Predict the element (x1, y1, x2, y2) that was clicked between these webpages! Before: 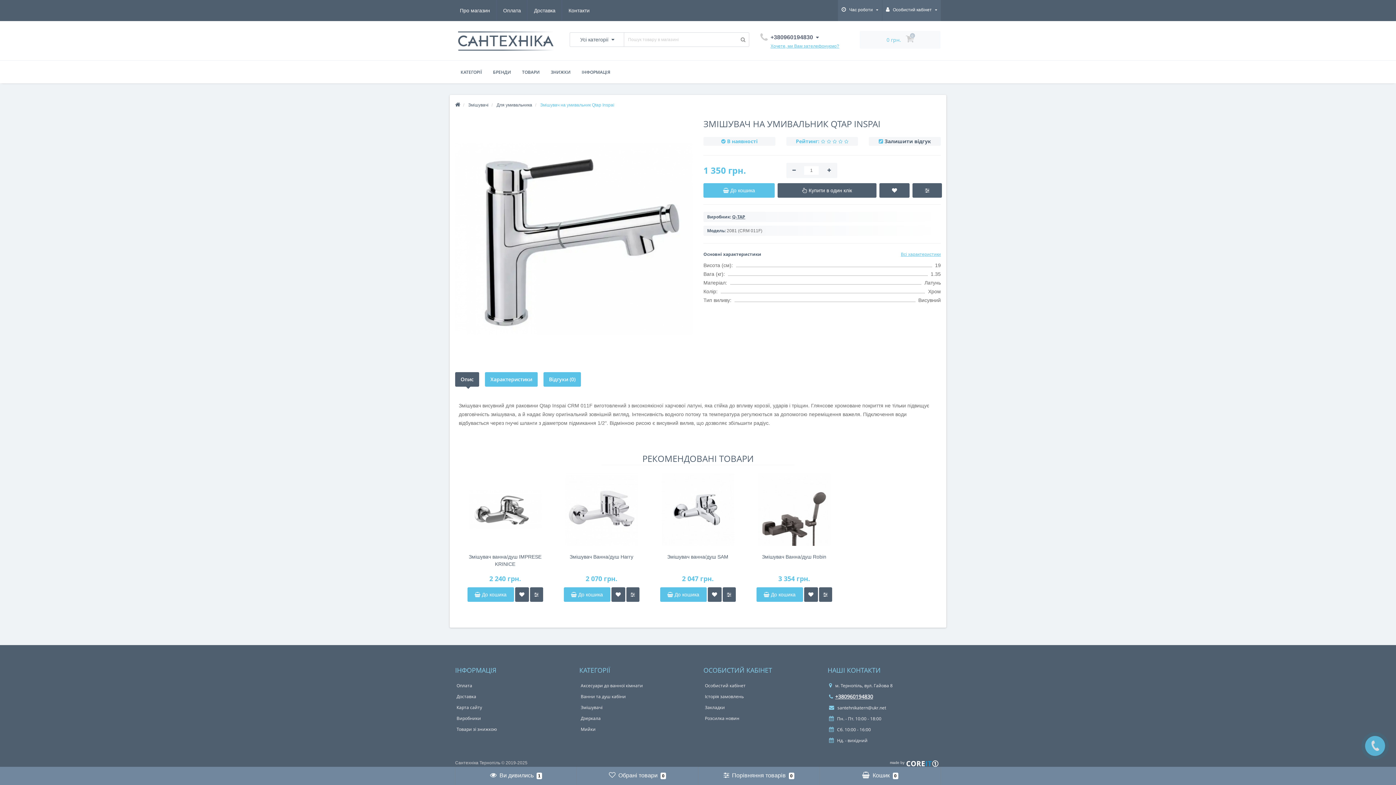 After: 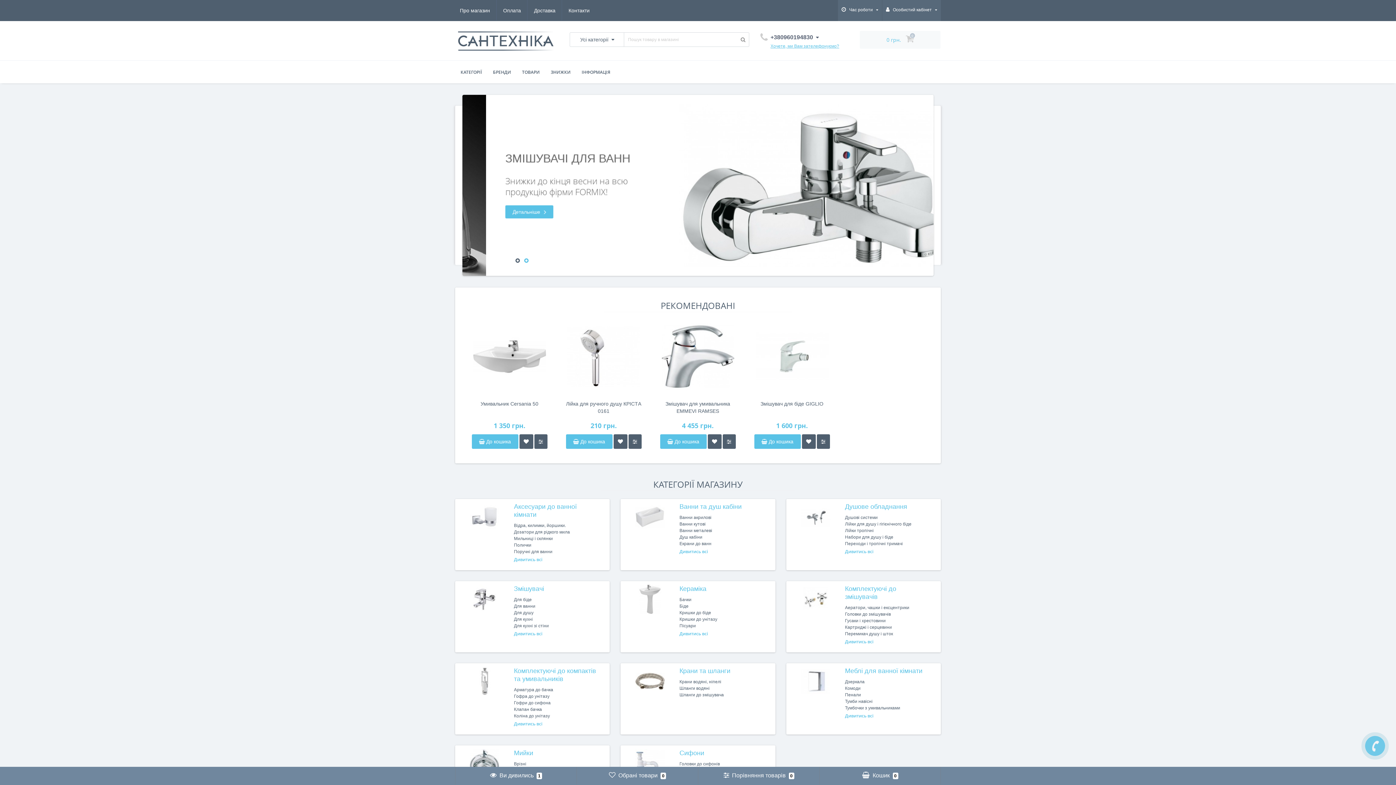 Action: bbox: (455, 102, 460, 107)